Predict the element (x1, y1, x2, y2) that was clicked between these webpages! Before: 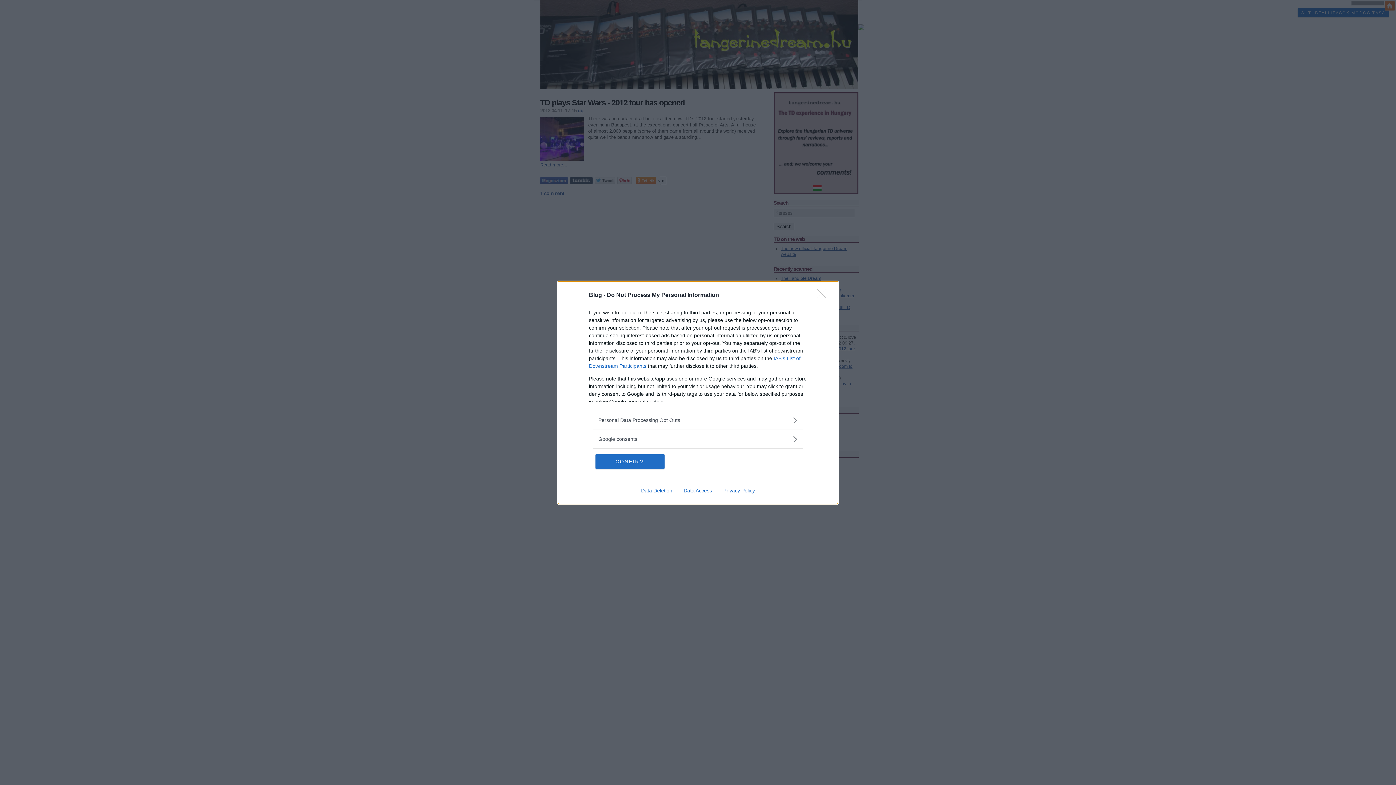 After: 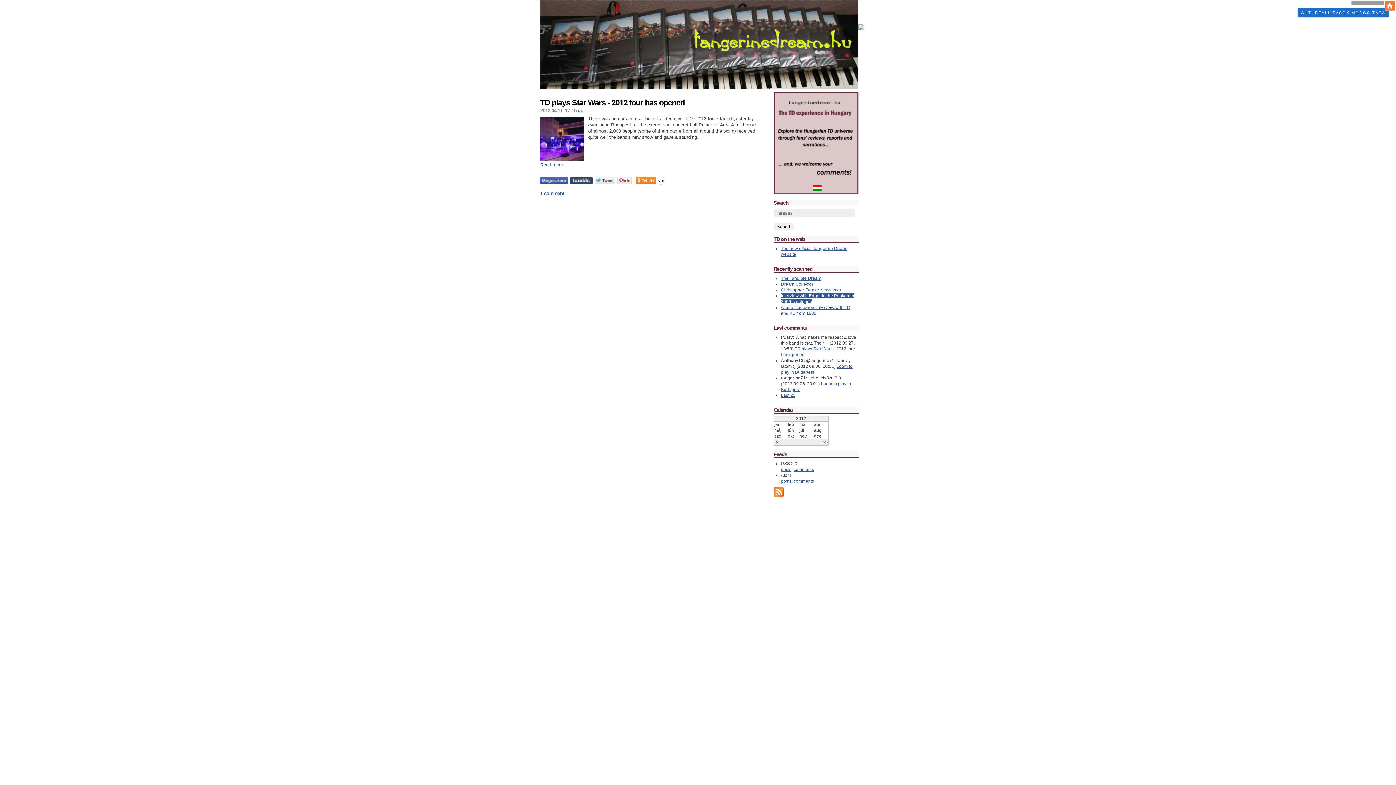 Action: bbox: (817, 288, 830, 302) label: Close